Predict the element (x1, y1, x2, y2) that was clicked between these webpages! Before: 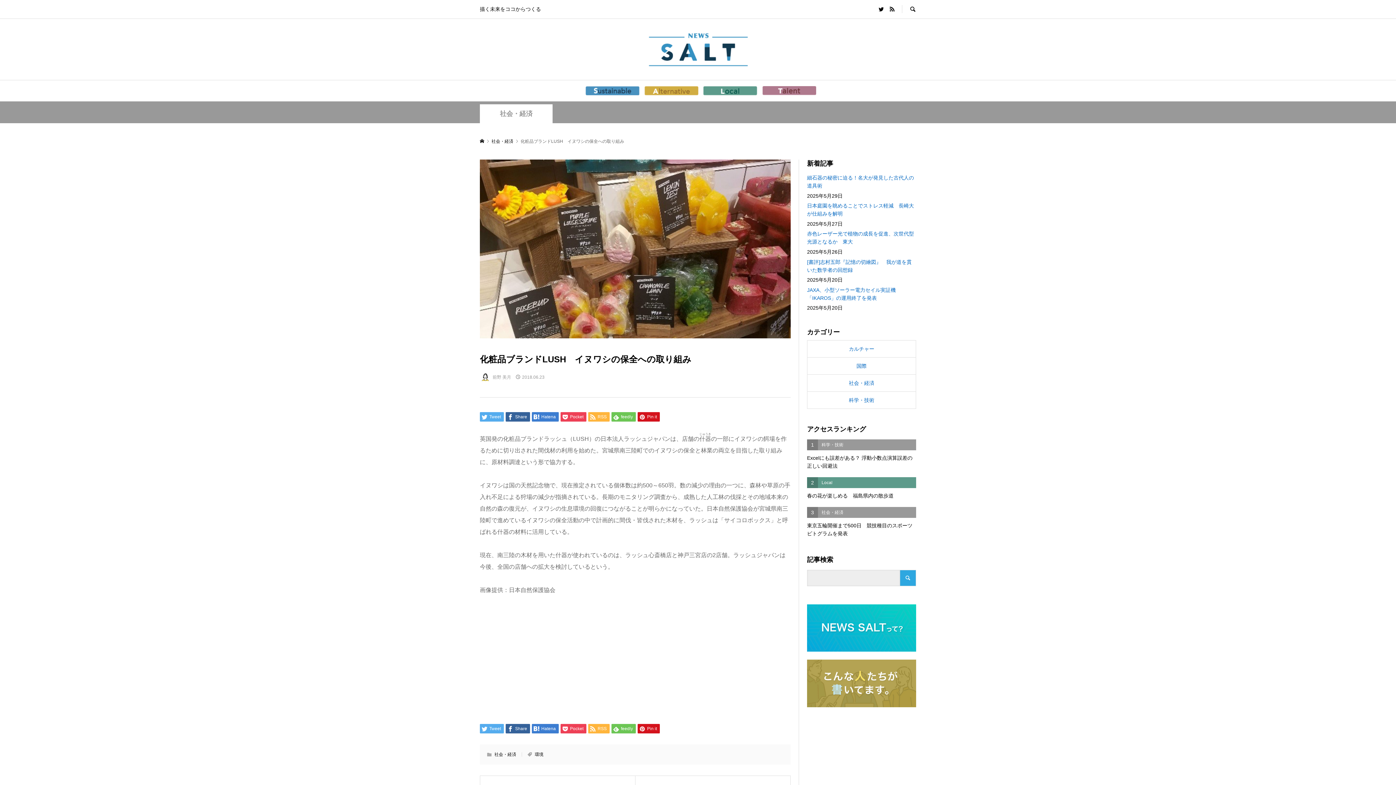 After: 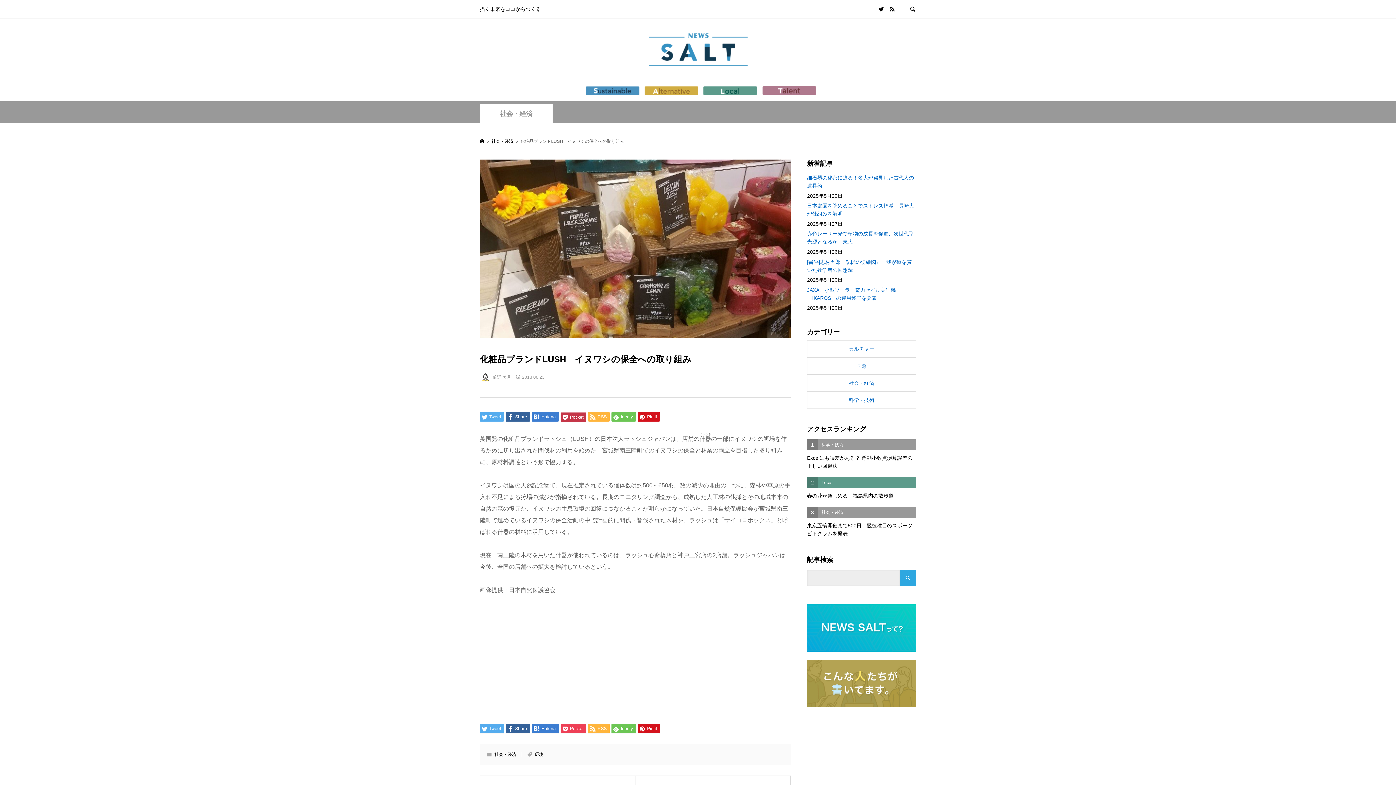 Action: label:  Pocket bbox: (560, 412, 586, 421)